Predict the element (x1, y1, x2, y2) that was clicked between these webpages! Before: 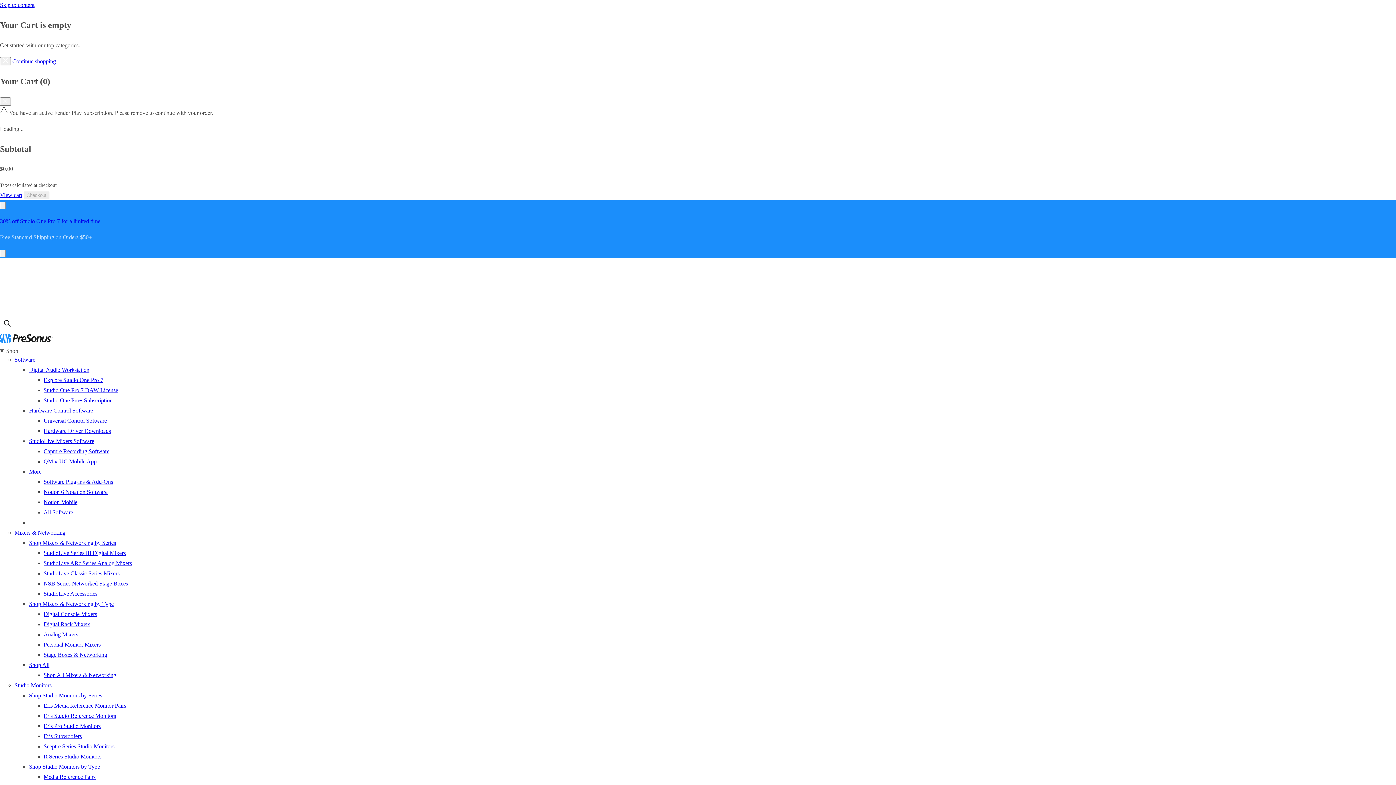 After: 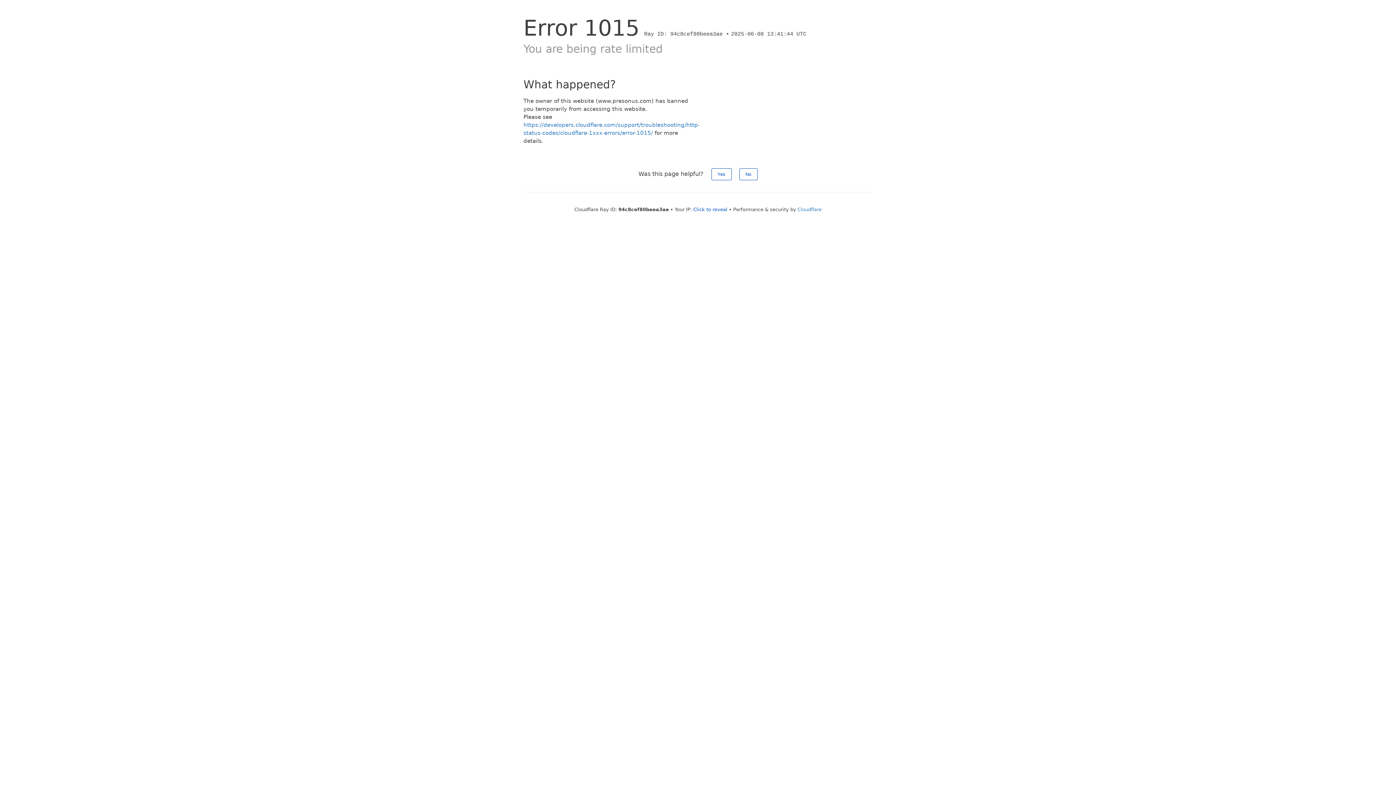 Action: label: Eris Studio Reference Monitors bbox: (43, 713, 116, 719)